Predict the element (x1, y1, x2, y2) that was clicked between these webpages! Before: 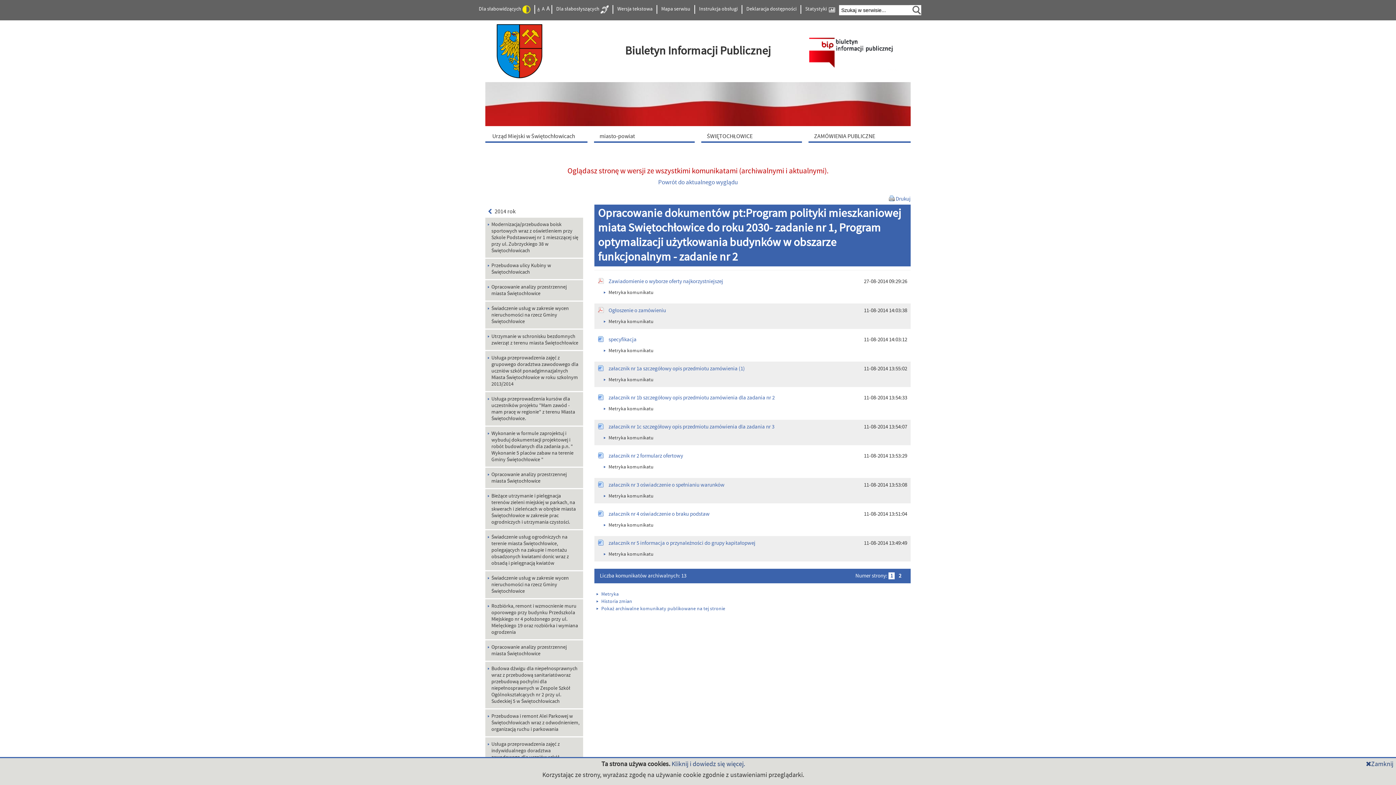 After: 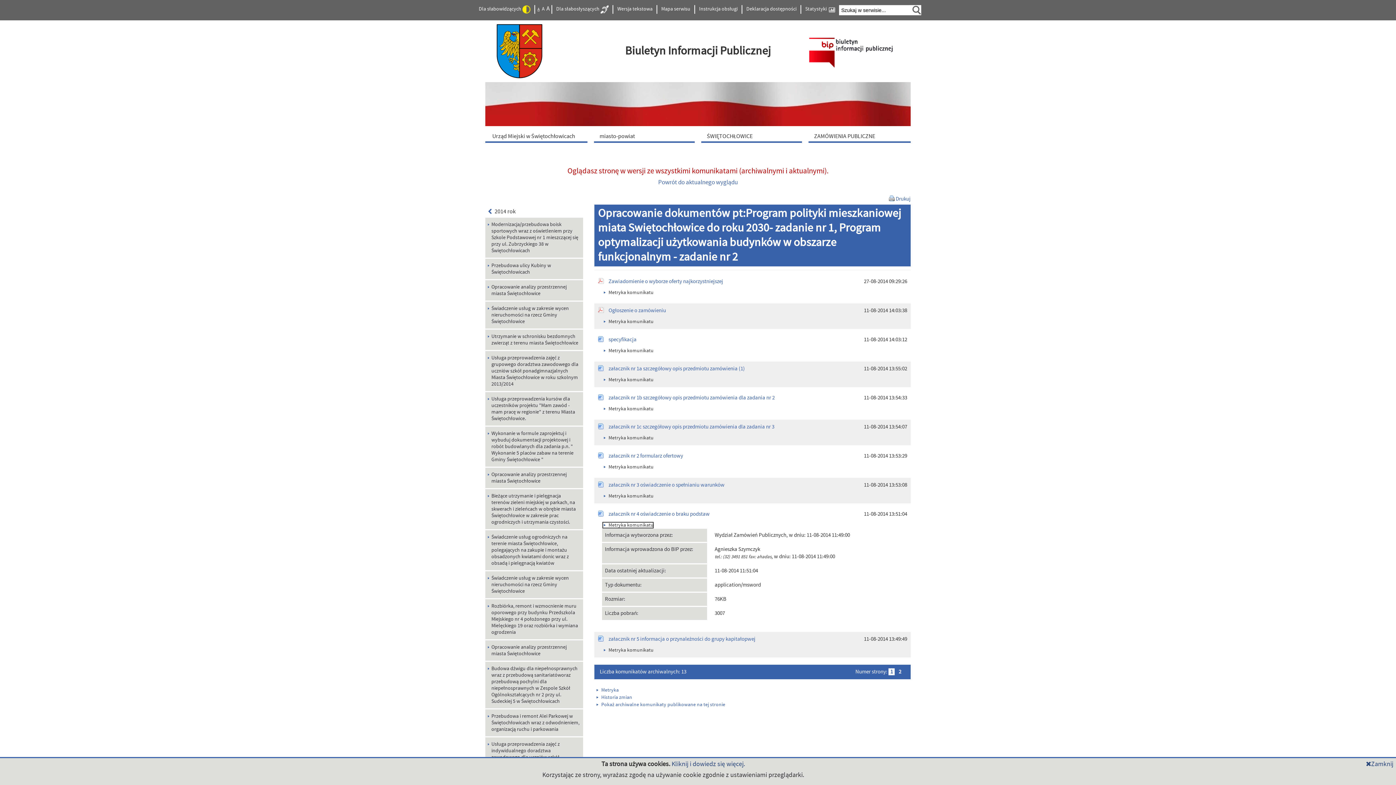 Action: label: Metryka komunikatu bbox: (602, 522, 653, 528)